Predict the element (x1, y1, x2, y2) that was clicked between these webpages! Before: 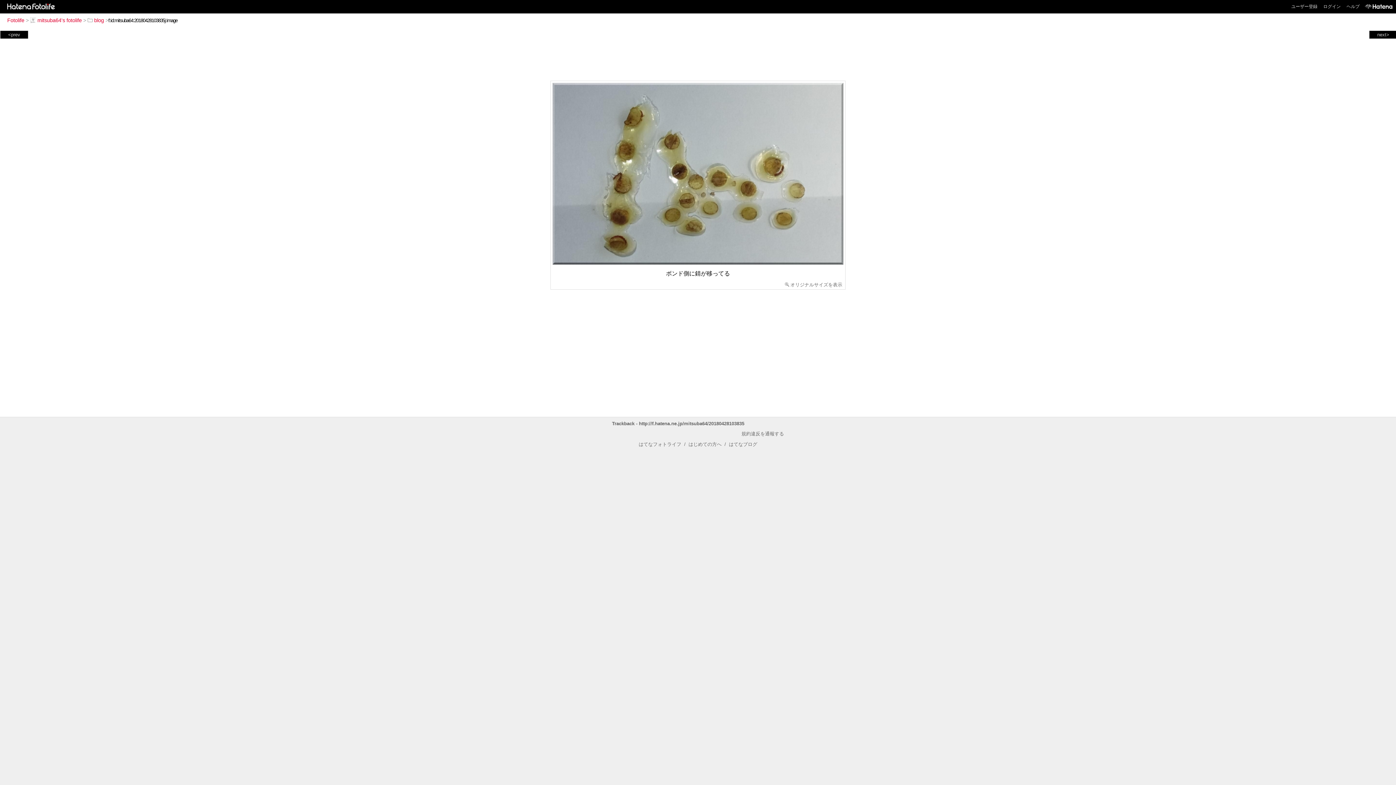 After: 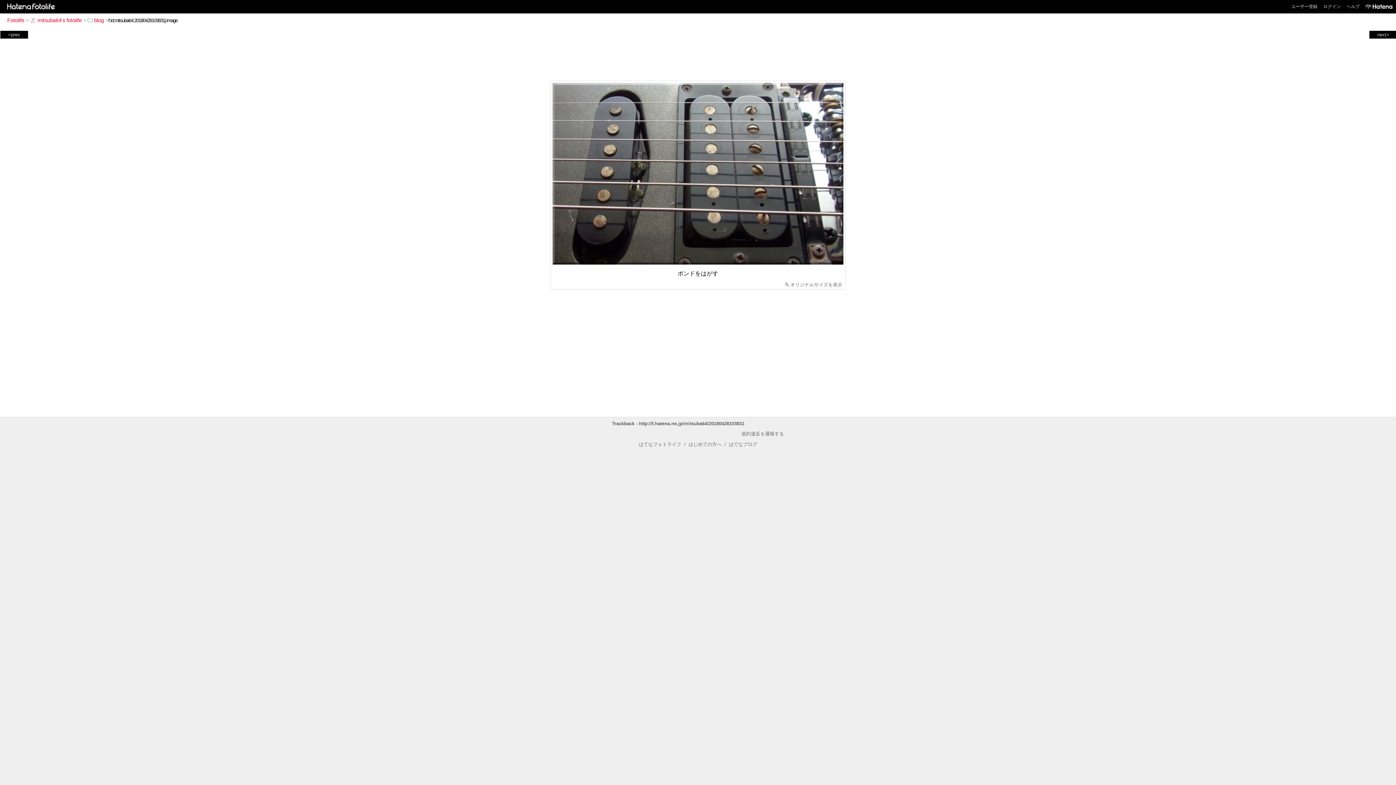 Action: label: next> bbox: (1370, 31, 1396, 37)